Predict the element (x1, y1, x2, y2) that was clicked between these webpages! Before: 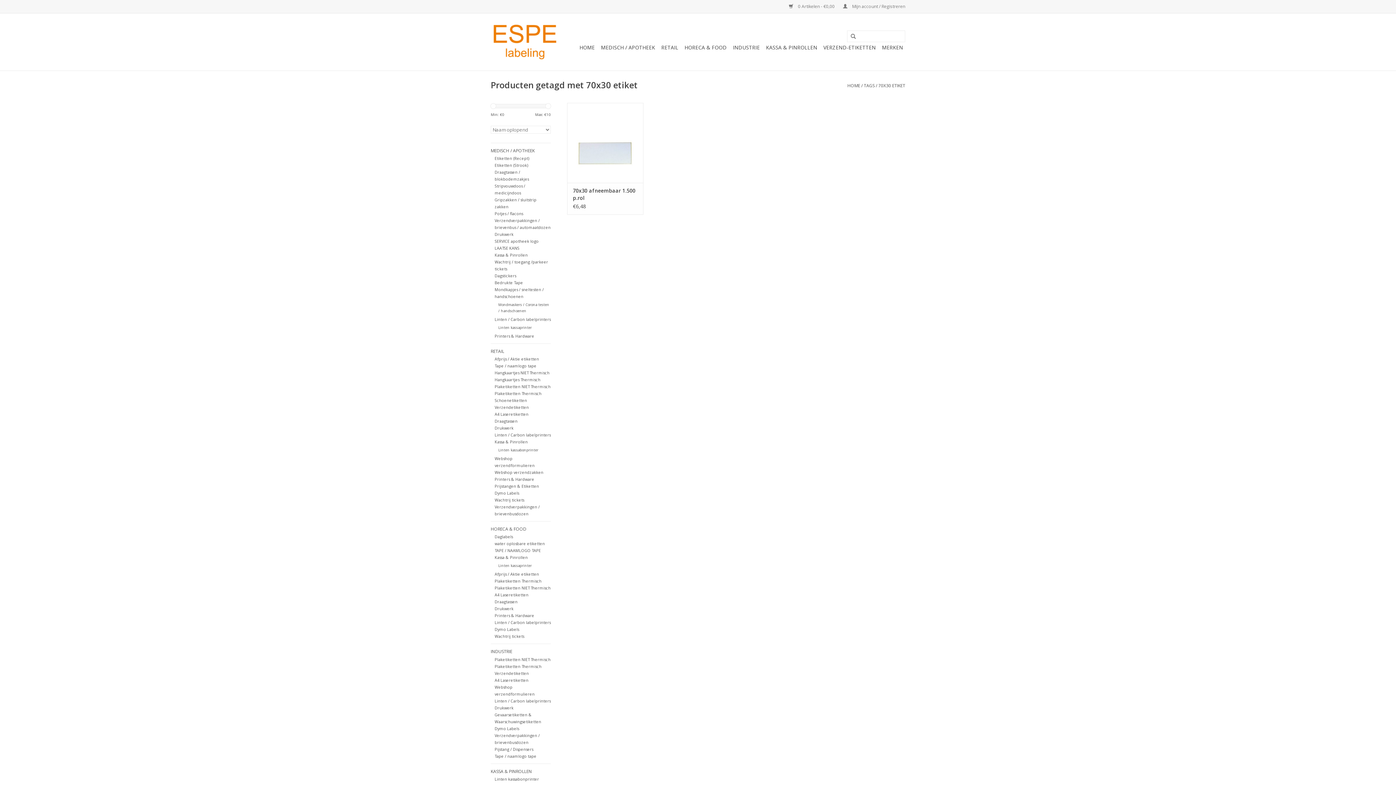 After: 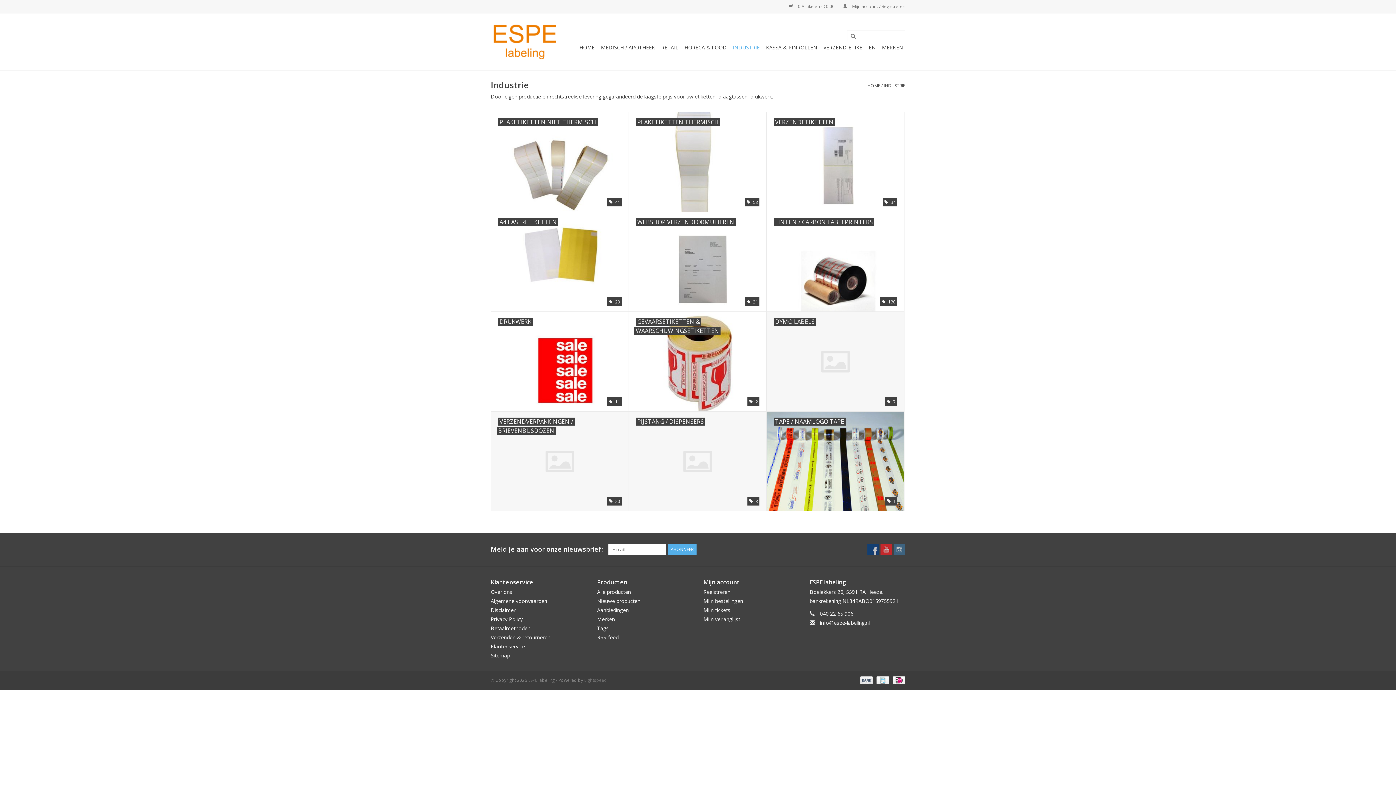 Action: label: INDUSTRIE bbox: (730, 41, 762, 53)